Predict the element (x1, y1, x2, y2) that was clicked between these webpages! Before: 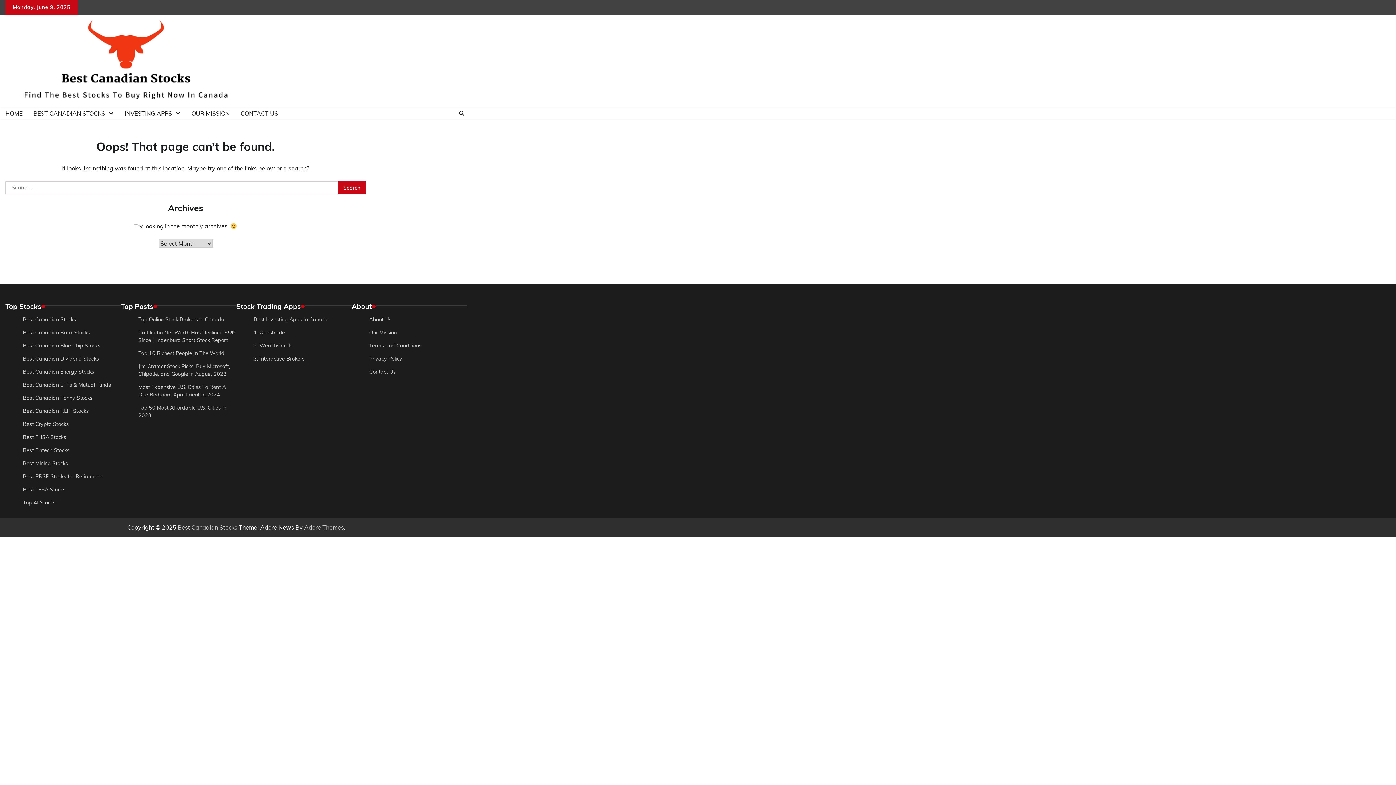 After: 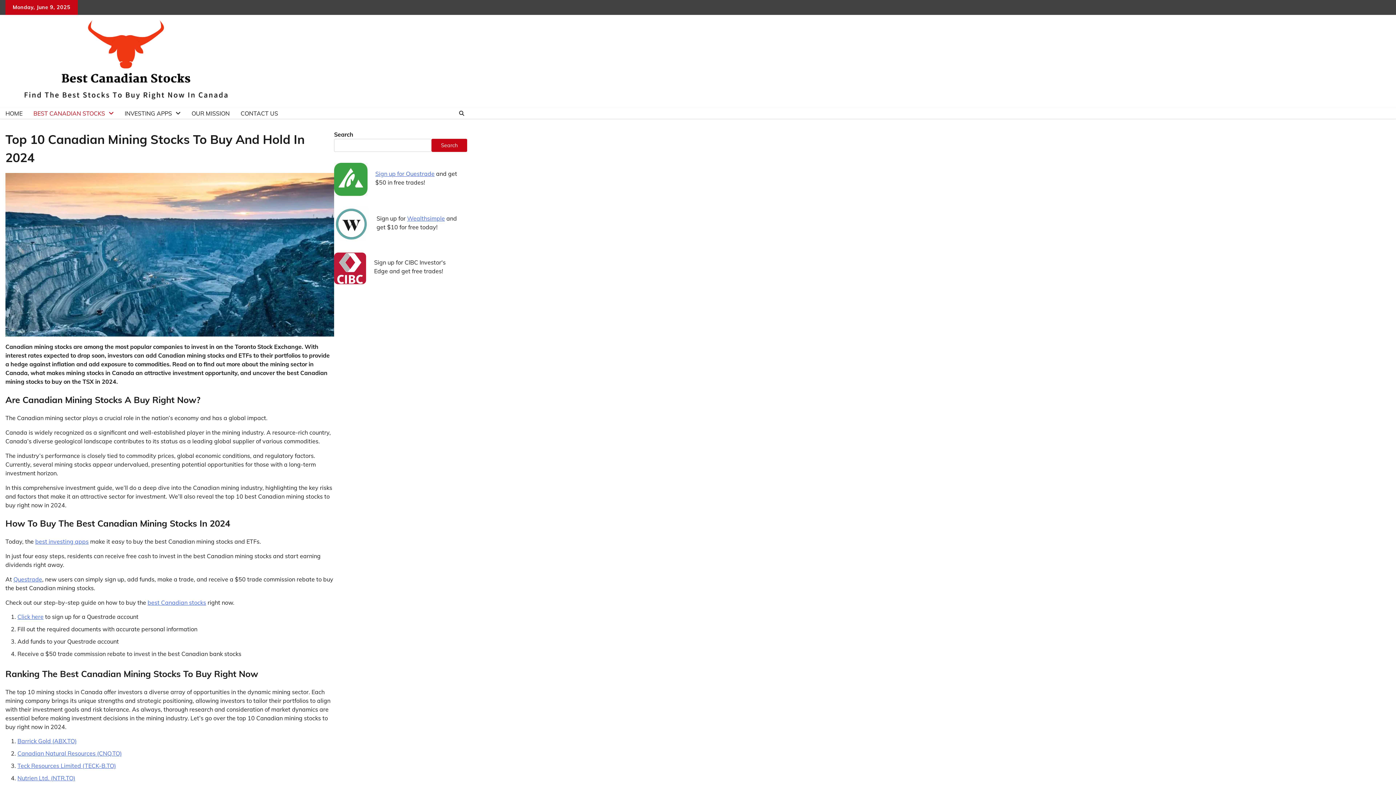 Action: bbox: (22, 460, 68, 467) label: Best Mining Stocks